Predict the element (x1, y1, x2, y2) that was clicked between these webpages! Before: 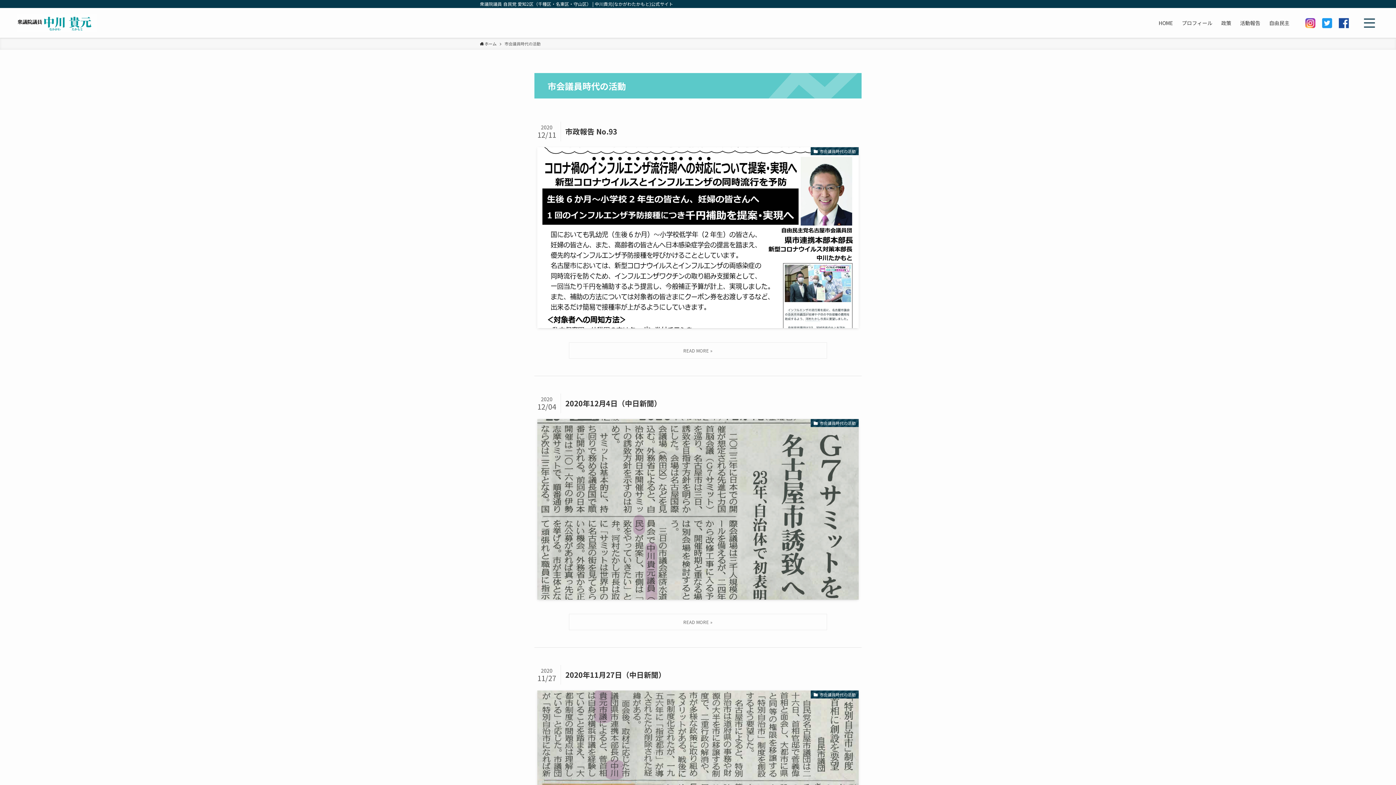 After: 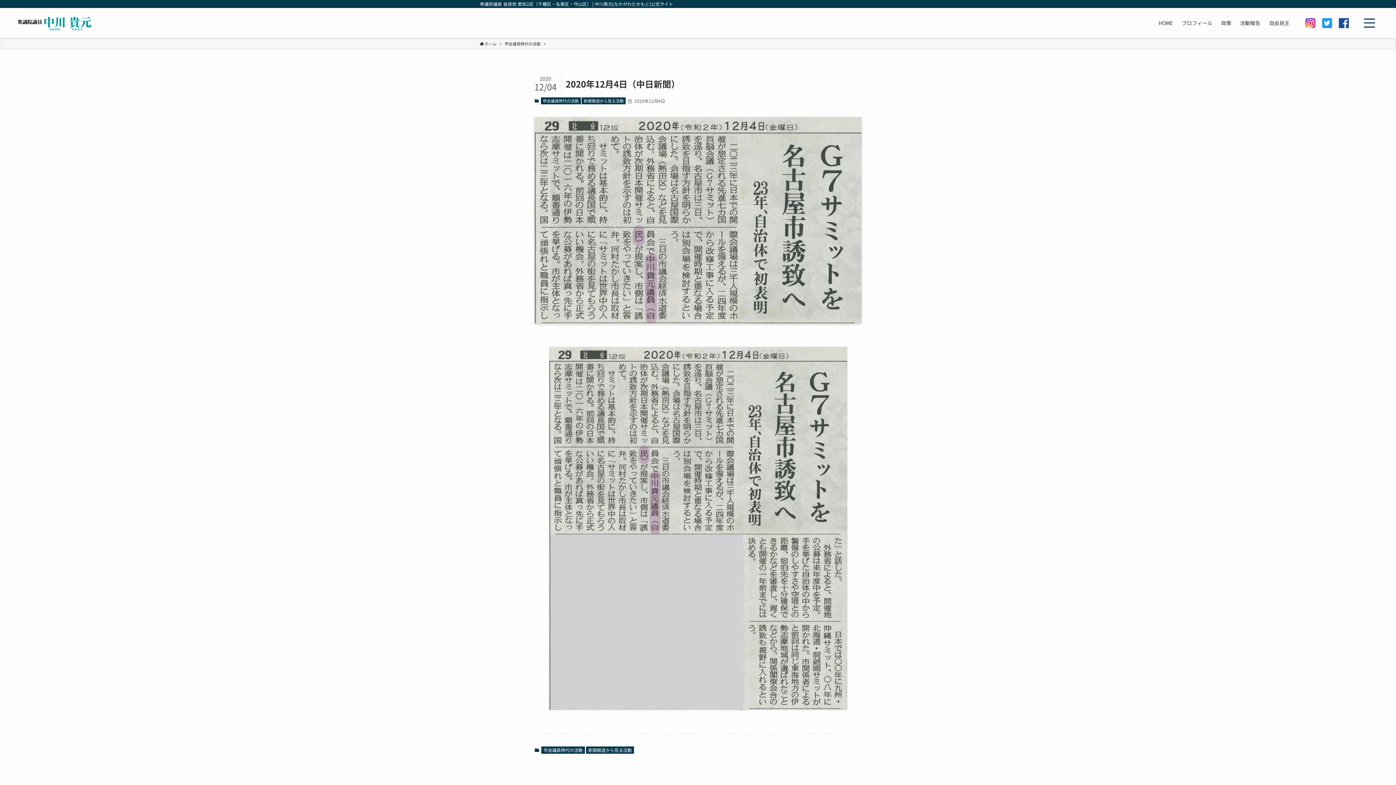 Action: bbox: (537, 393, 858, 630) label: 2020年12月4日（中日新聞）
2020
12/04
市会議員時代の活動